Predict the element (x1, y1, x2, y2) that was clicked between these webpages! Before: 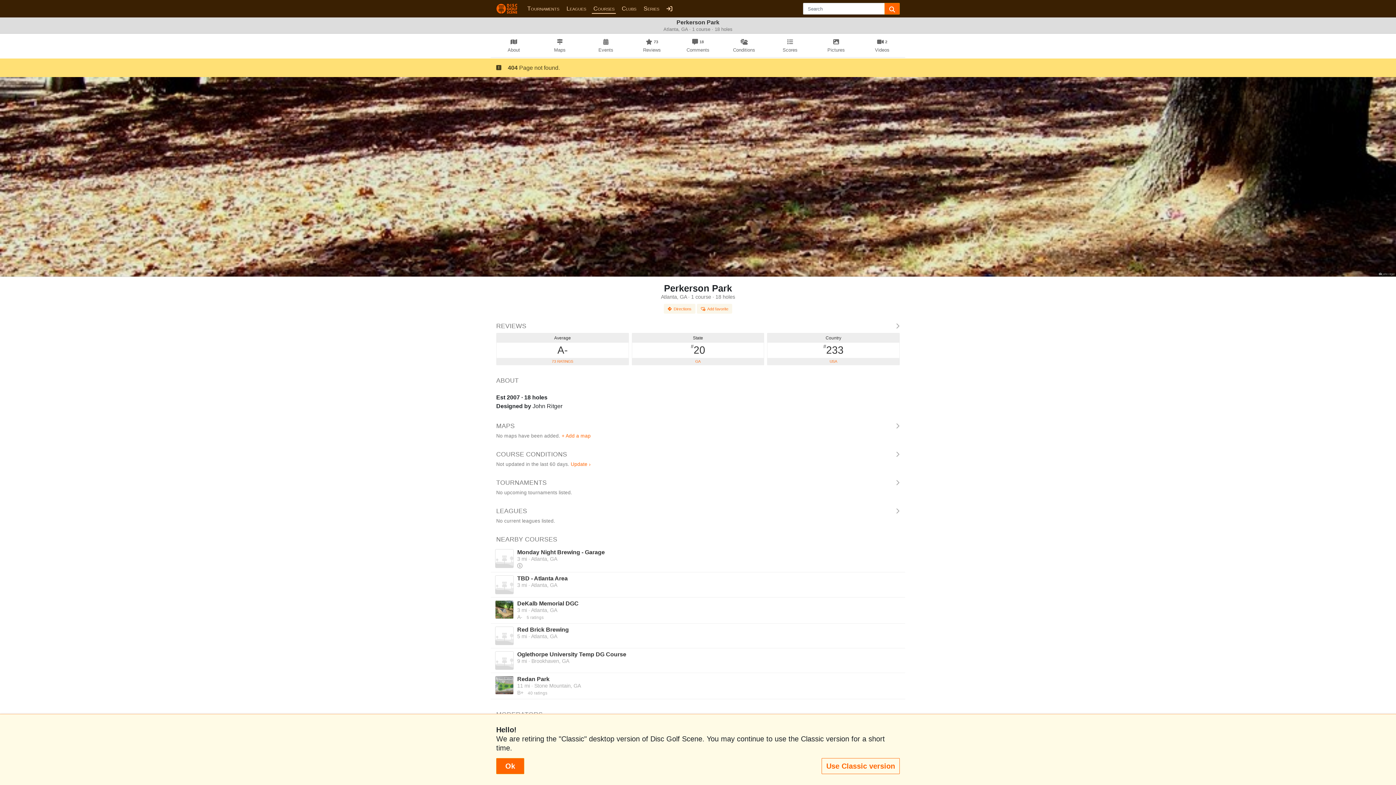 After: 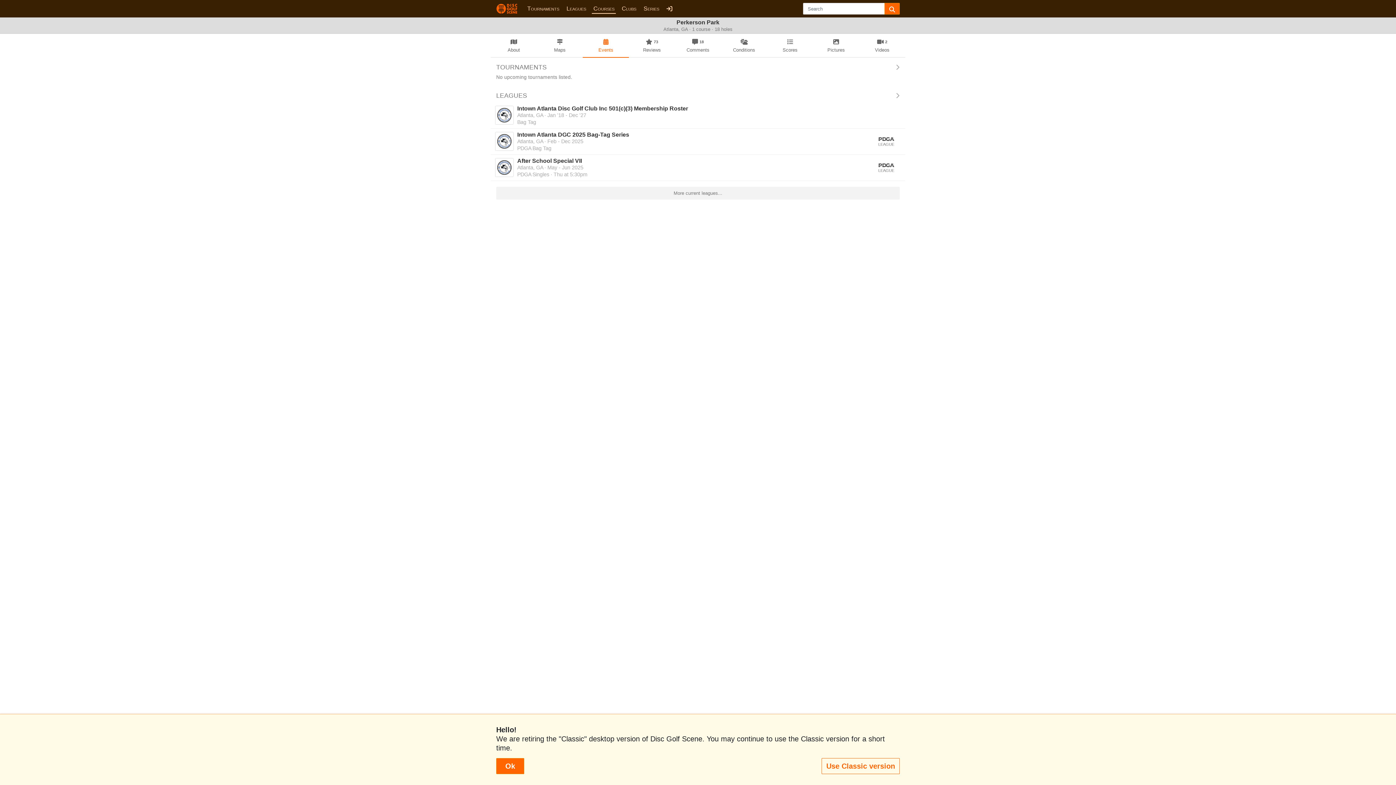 Action: bbox: (583, 34, 629, 57) label: Events